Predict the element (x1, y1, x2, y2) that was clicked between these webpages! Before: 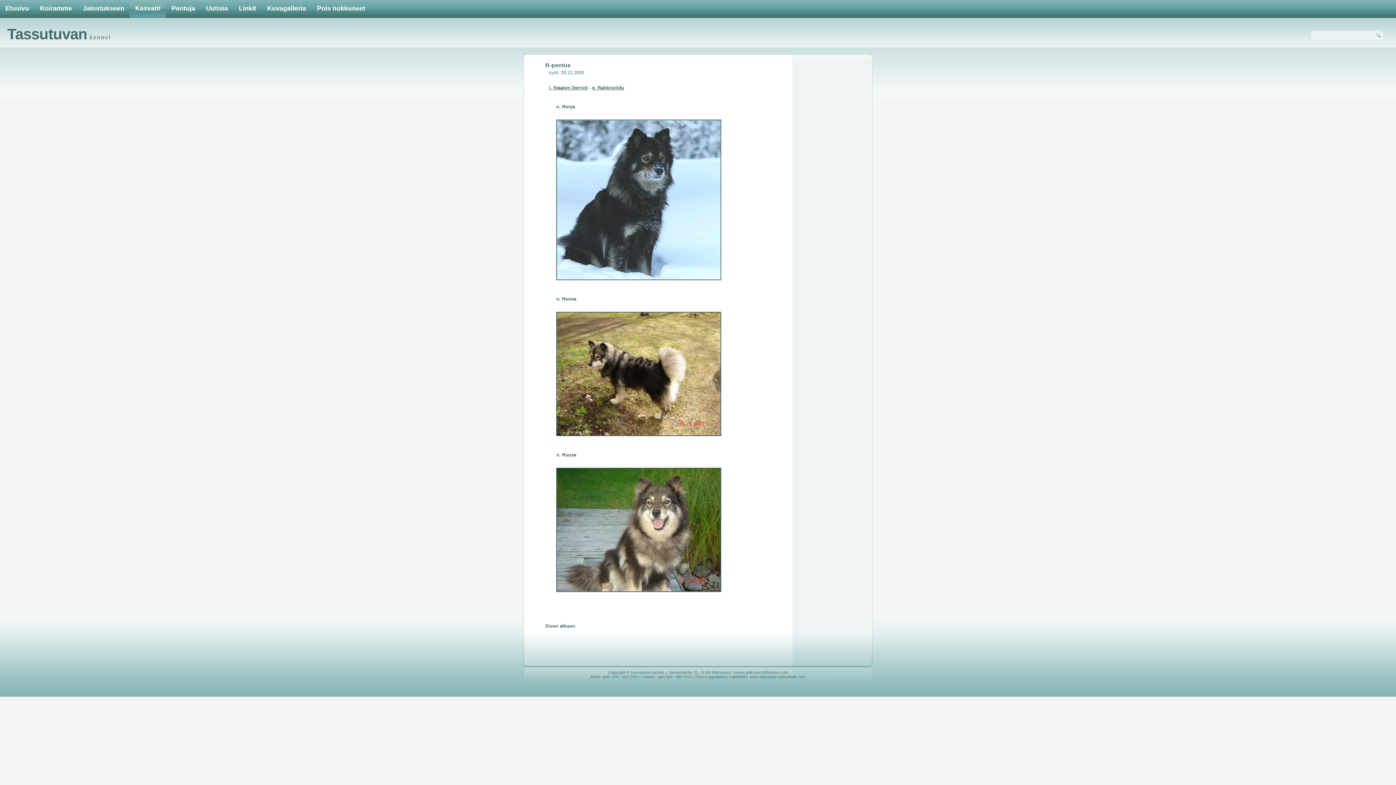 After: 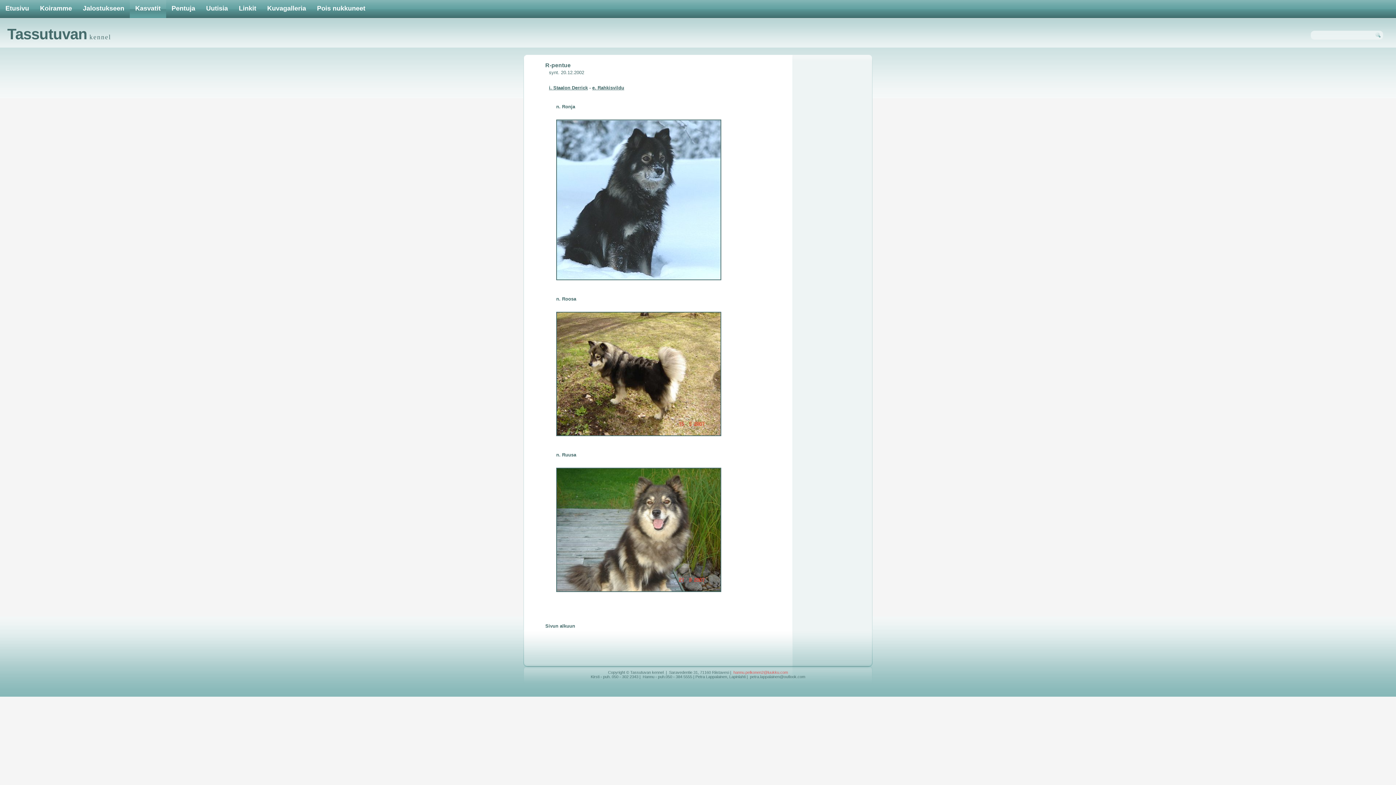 Action: label: hannu.pelkonen2@luukku.com bbox: (733, 670, 788, 674)